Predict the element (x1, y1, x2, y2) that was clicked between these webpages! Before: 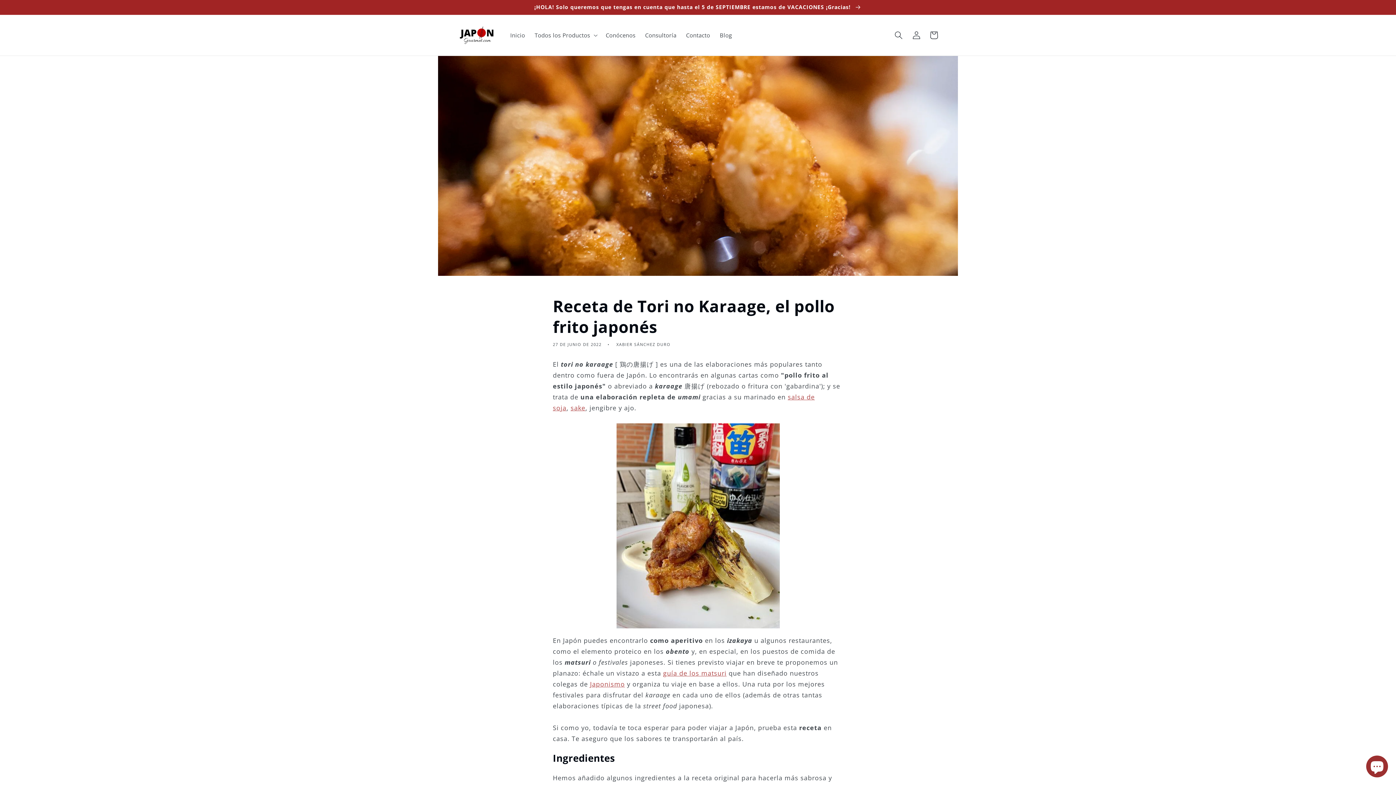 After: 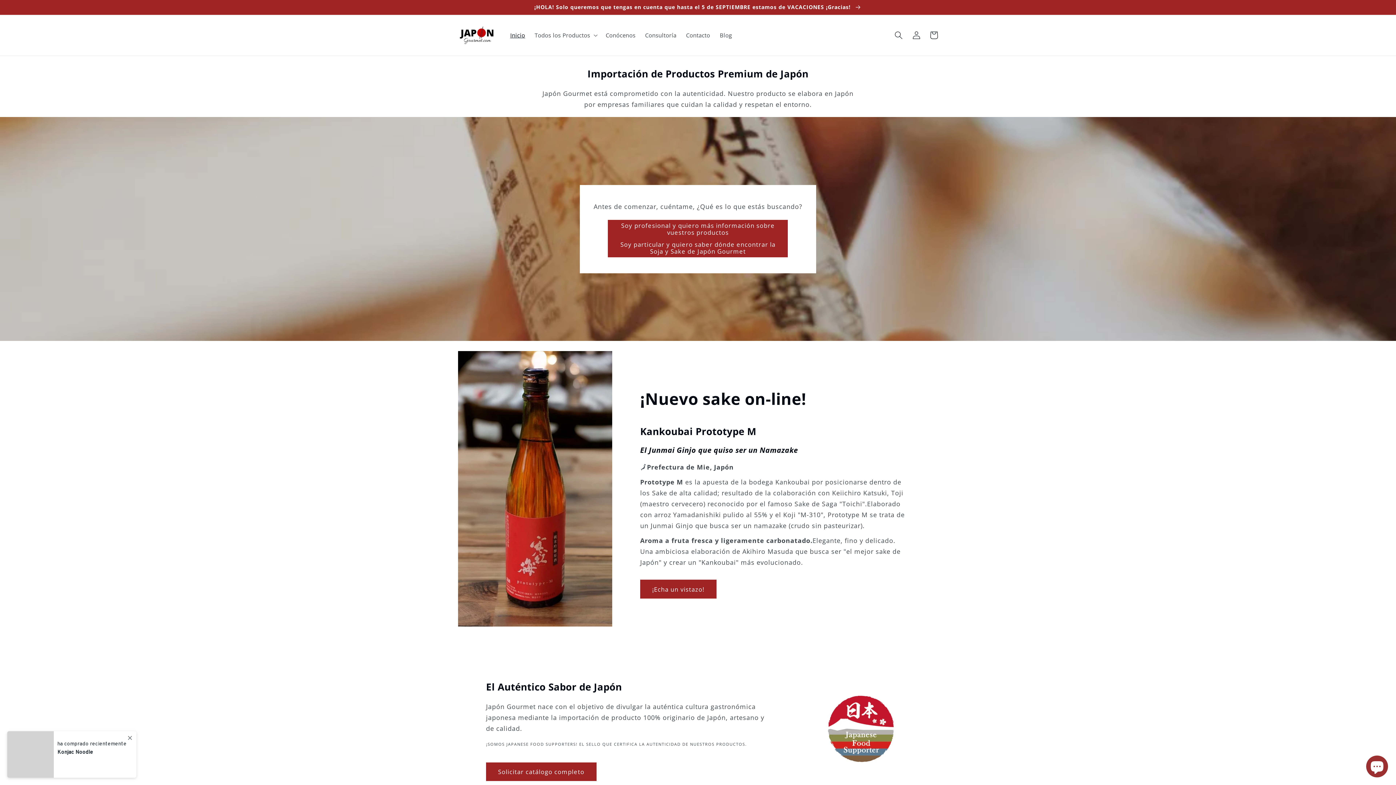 Action: label: Inicio bbox: (505, 27, 530, 43)